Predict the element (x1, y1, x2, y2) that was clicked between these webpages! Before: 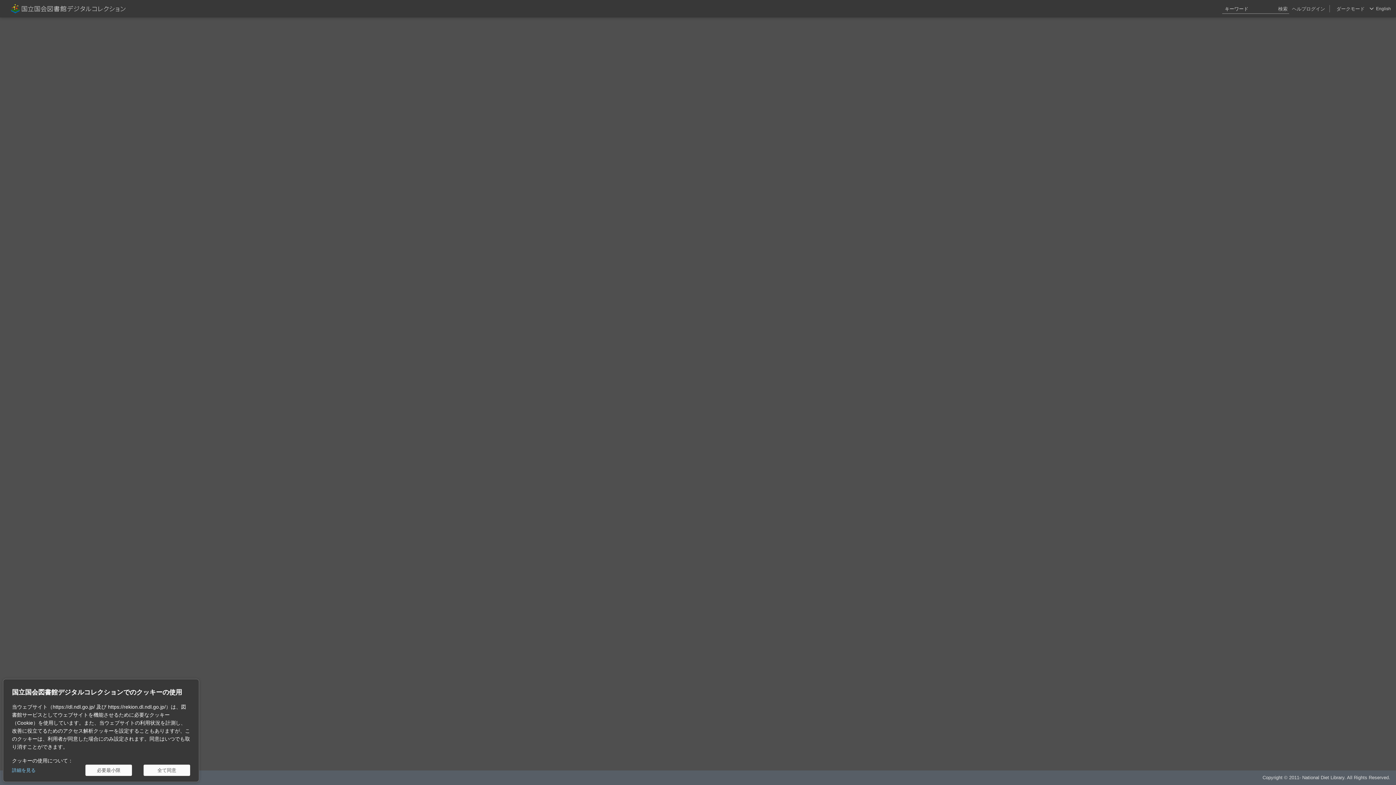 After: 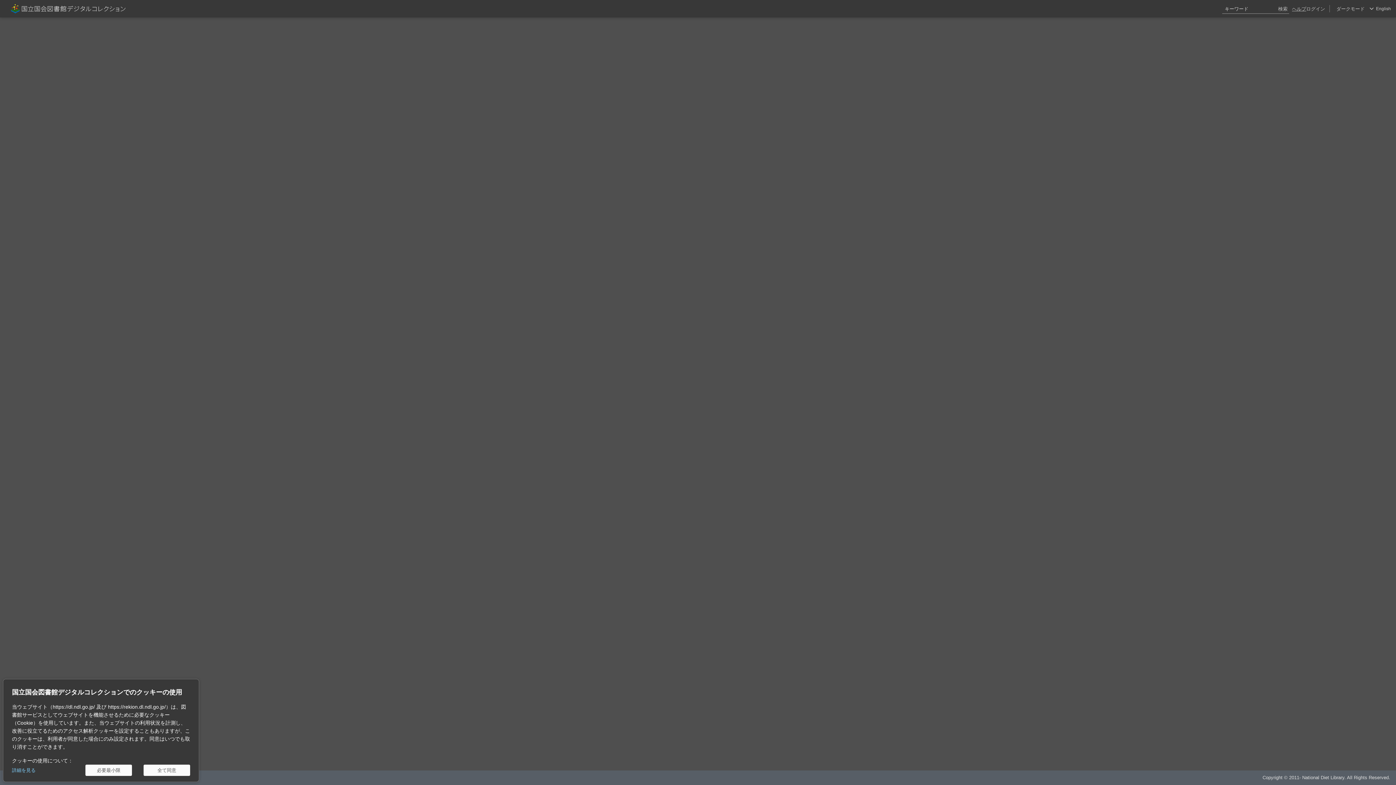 Action: label: ヘルプ bbox: (1292, 0, 1306, 17)